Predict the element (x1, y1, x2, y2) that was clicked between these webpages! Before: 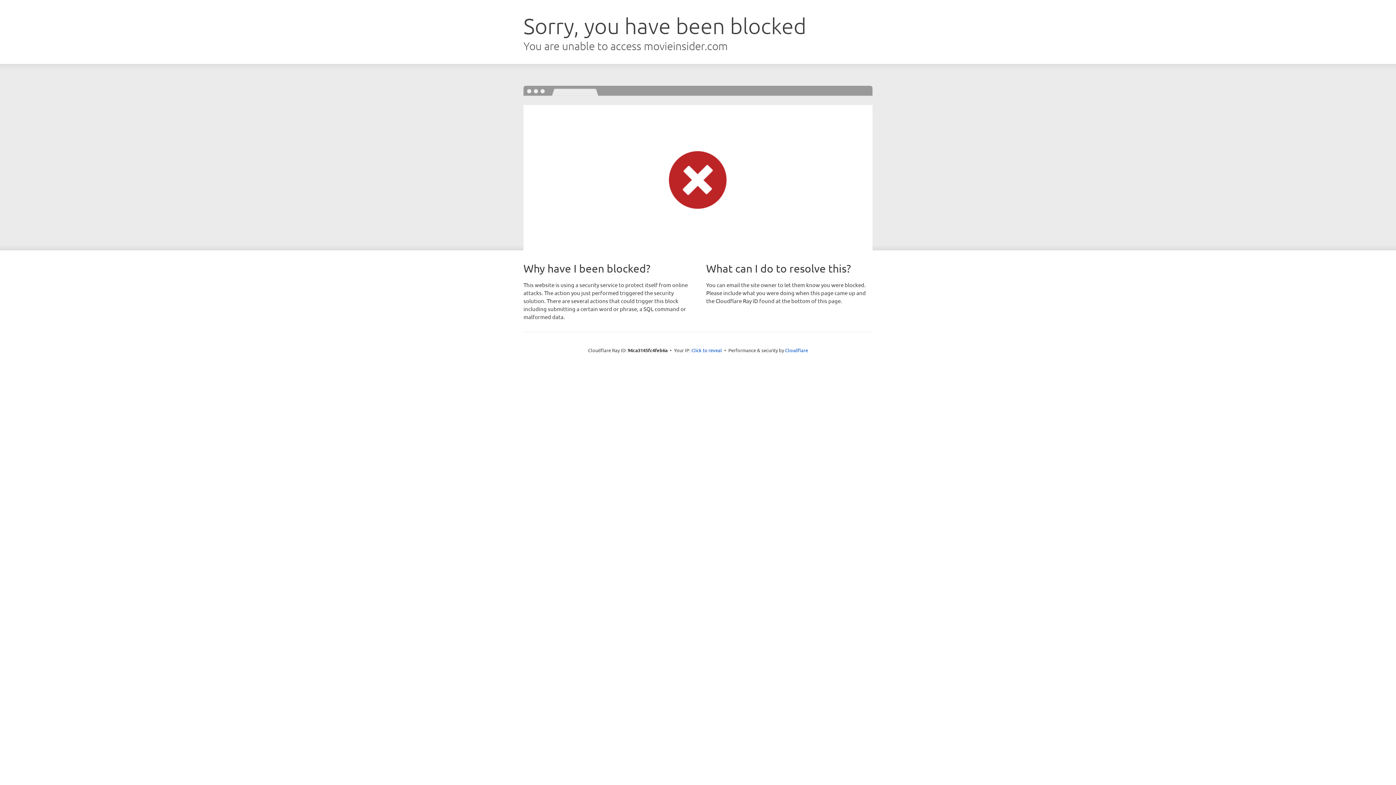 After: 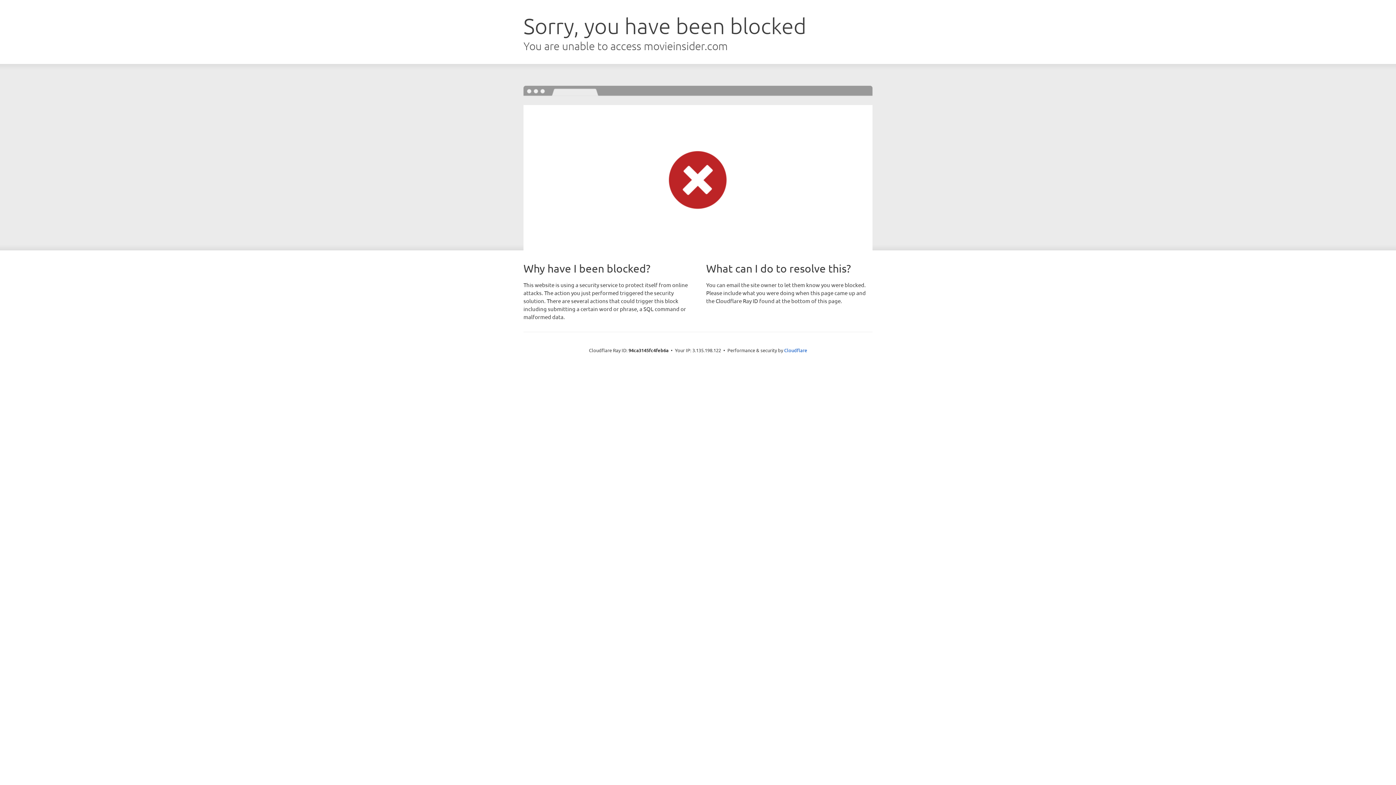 Action: bbox: (691, 346, 722, 353) label: Click to reveal